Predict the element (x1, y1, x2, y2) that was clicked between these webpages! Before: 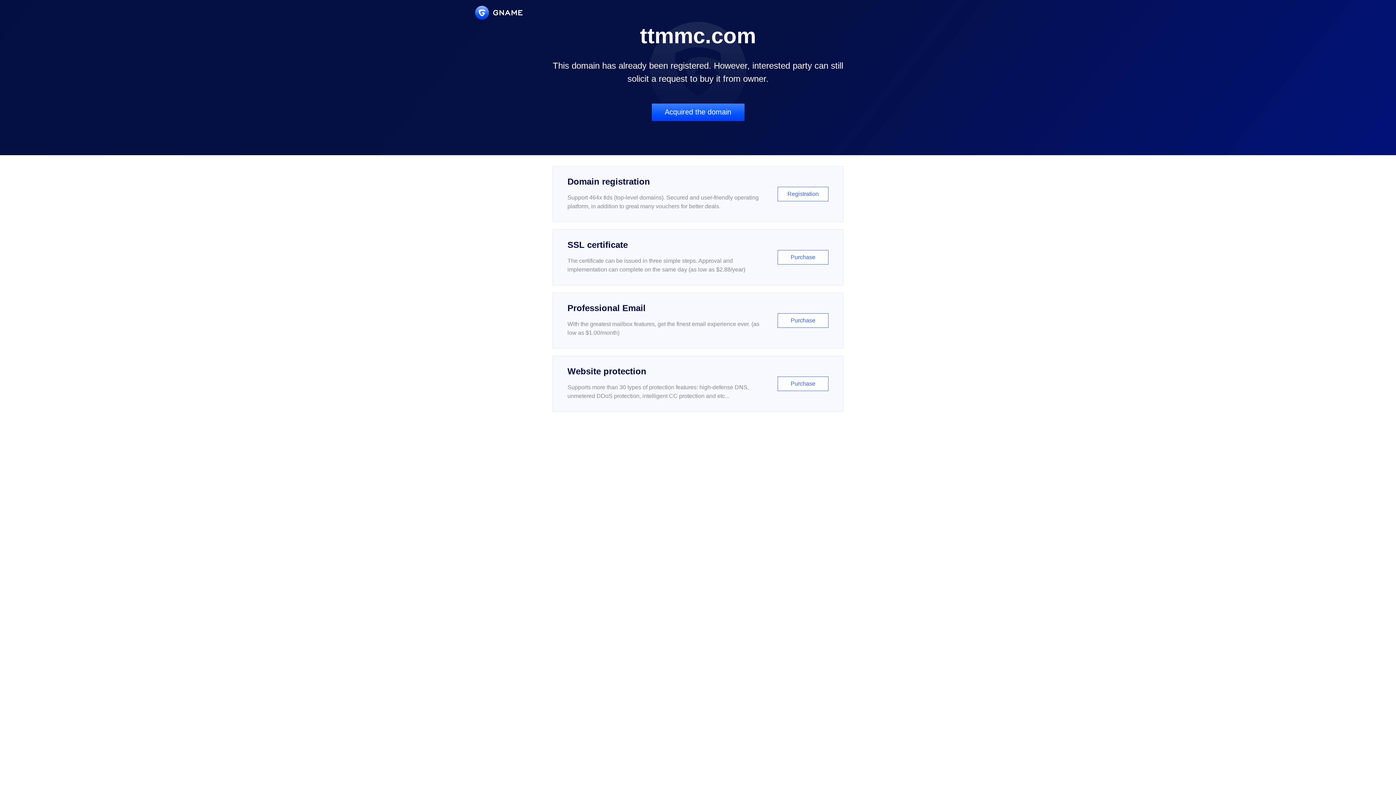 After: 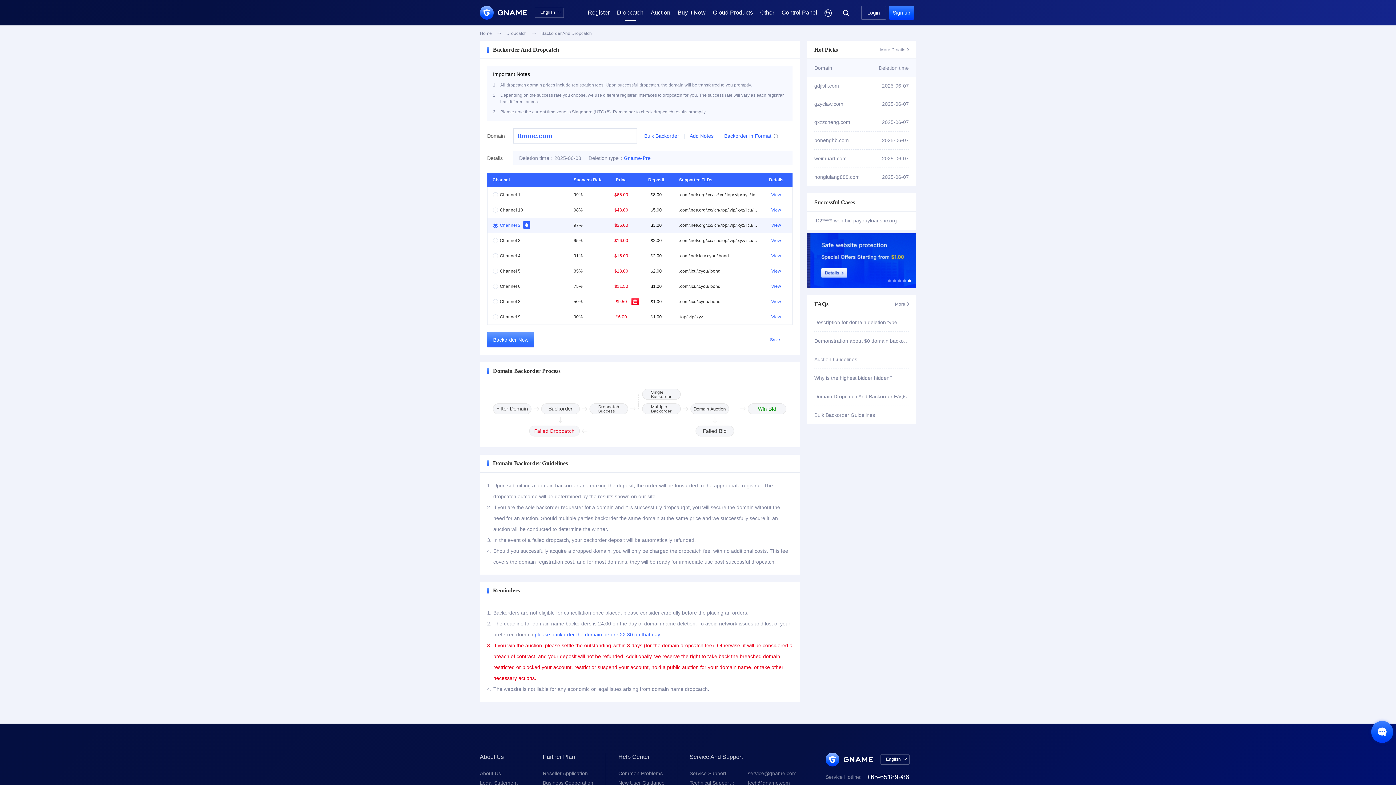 Action: bbox: (651, 103, 744, 121) label: Acquired the domain